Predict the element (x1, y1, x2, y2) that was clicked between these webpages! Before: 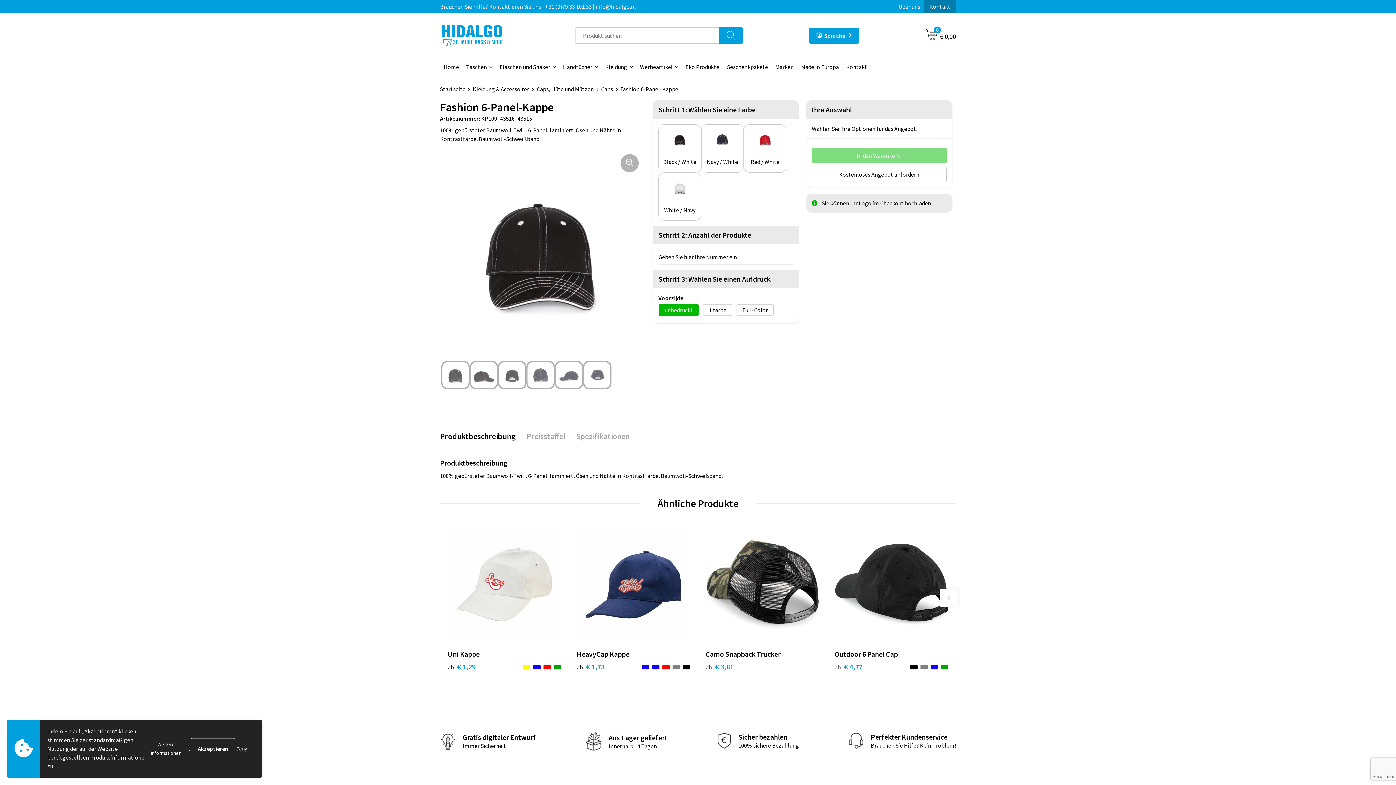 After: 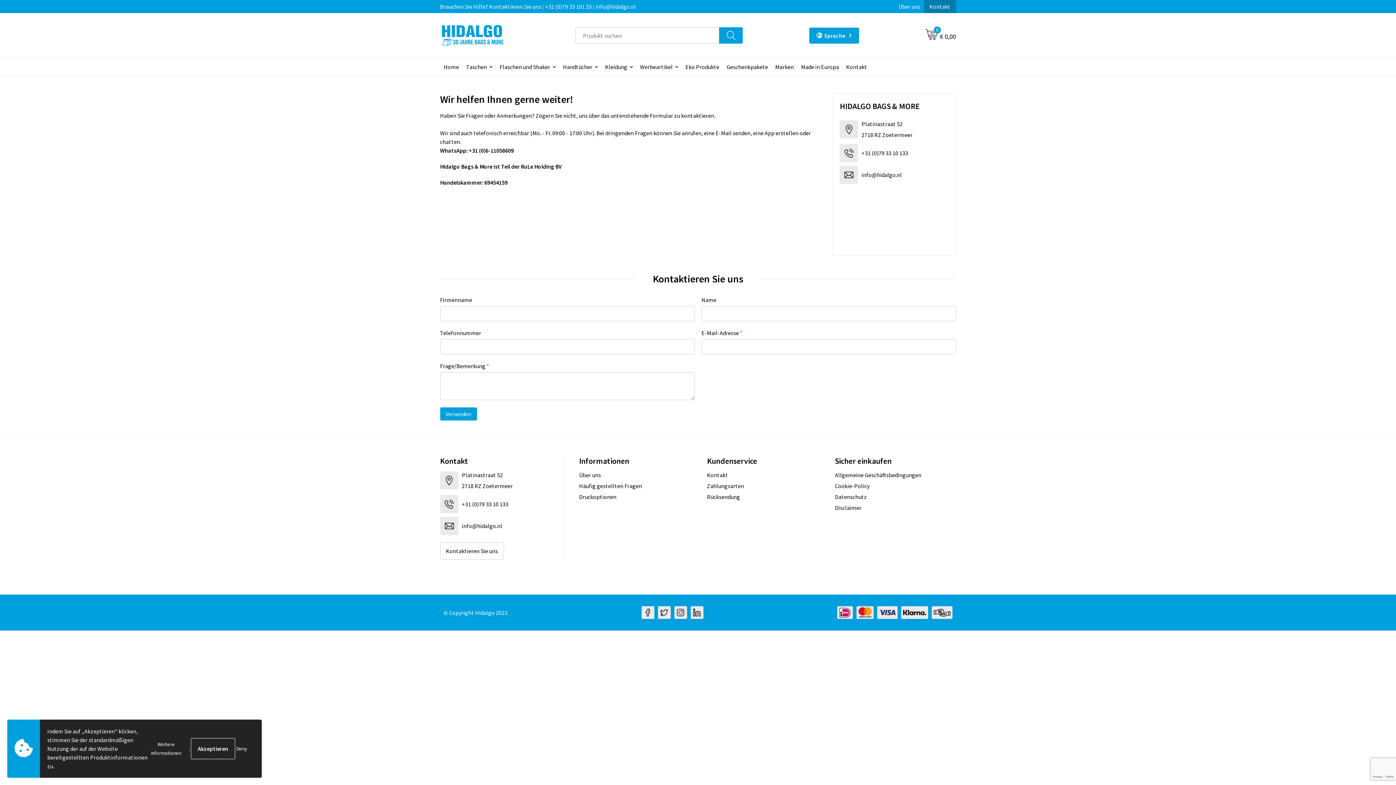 Action: label: Brauchen Sie Hilfe? Kontaktieren Sie uns | +31 (0)79 33 101 33 | info@hidalgo.nl bbox: (440, 2, 636, 10)